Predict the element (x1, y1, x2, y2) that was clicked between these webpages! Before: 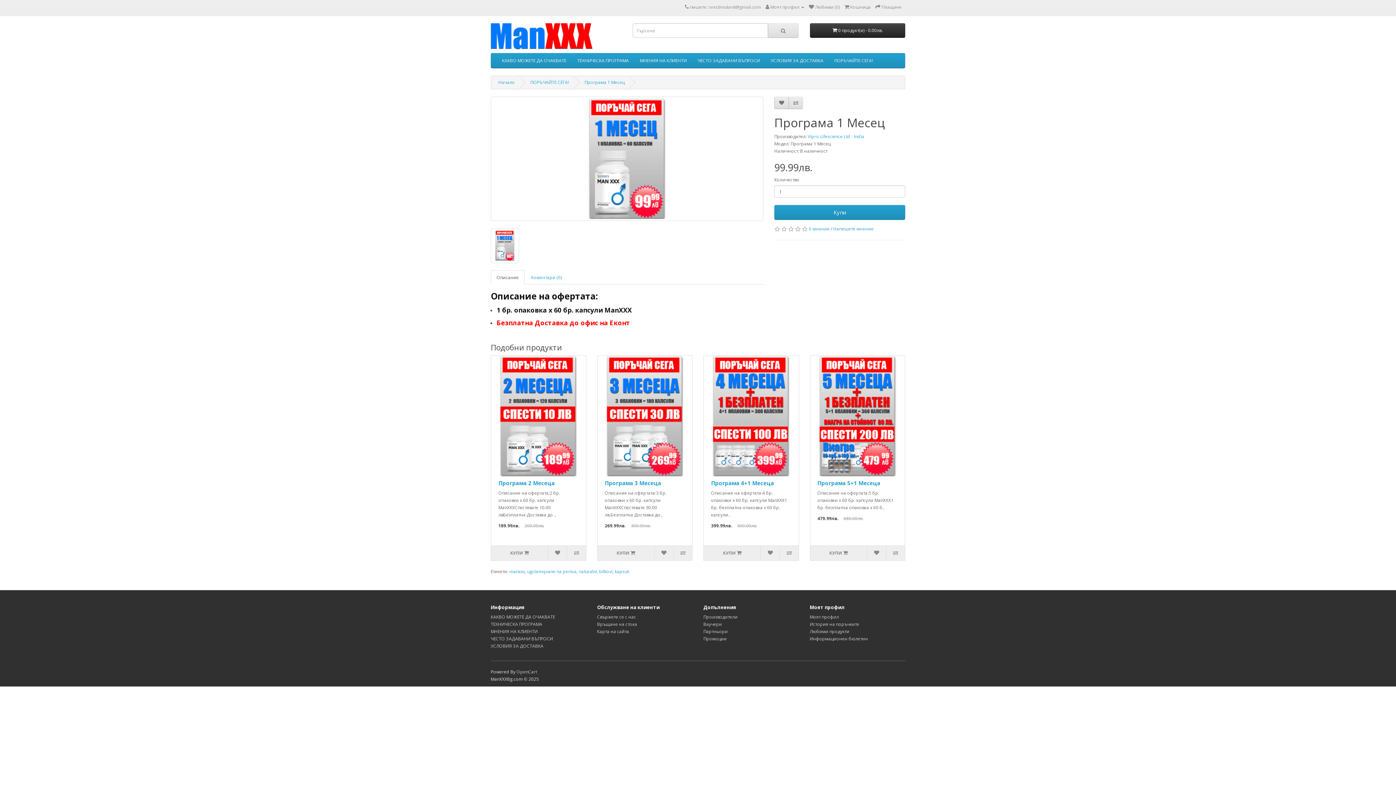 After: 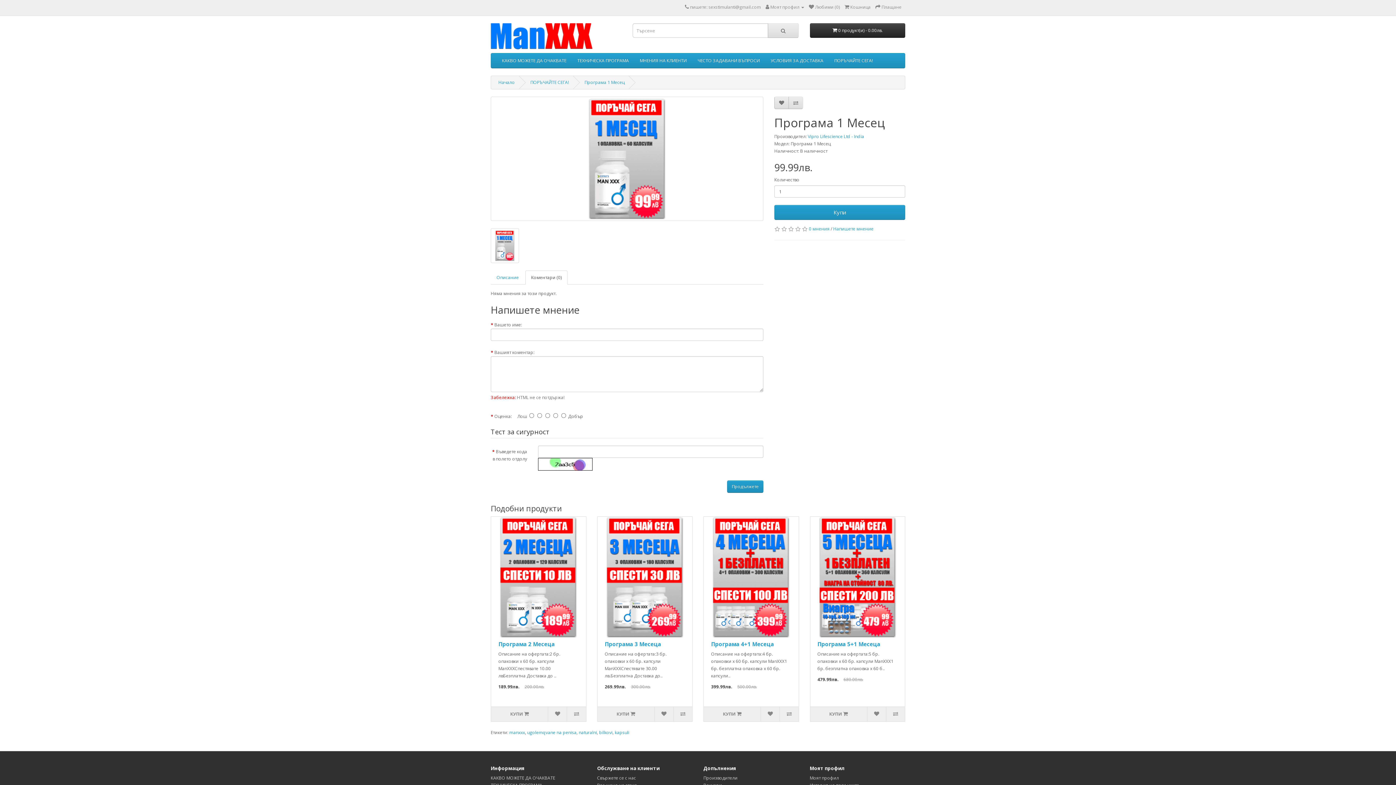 Action: bbox: (525, 270, 567, 284) label: Коментари (0)